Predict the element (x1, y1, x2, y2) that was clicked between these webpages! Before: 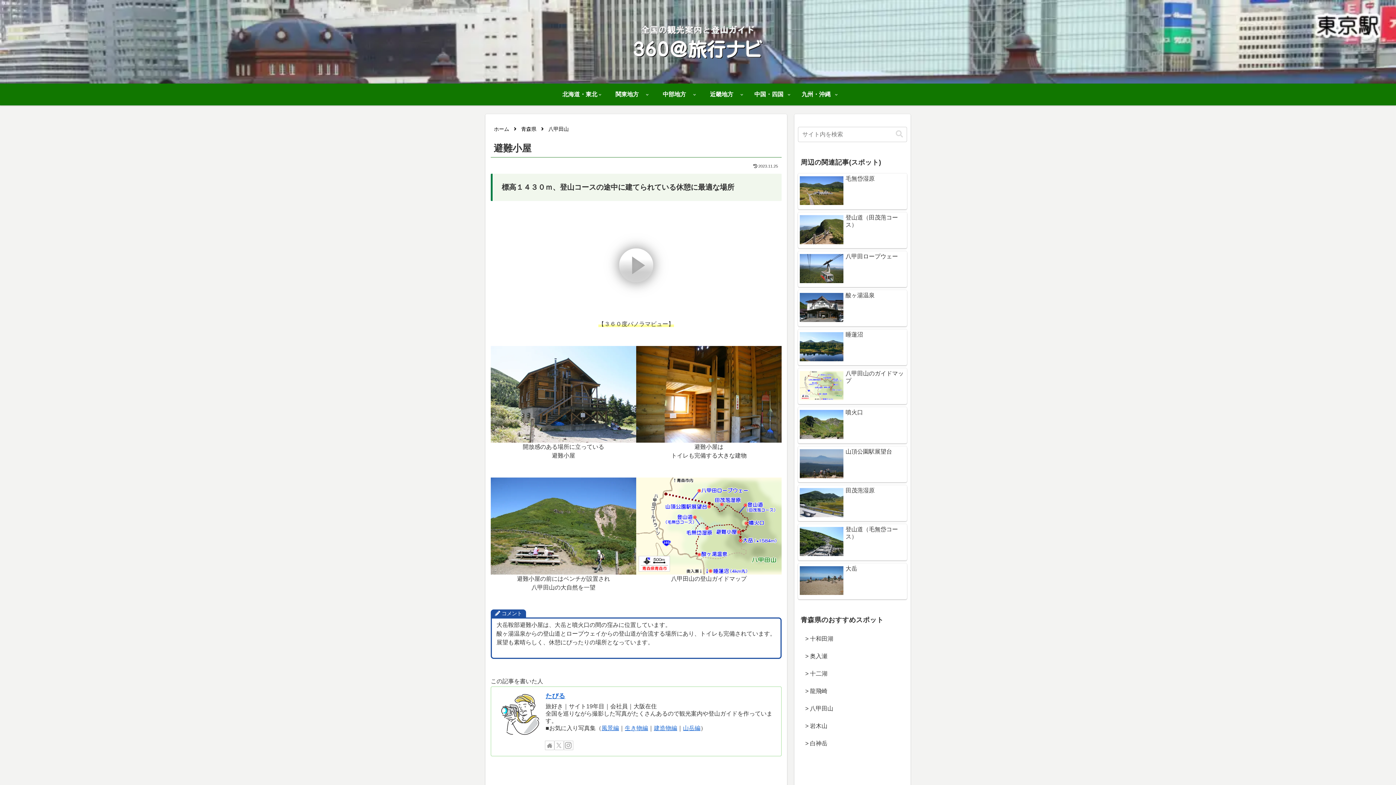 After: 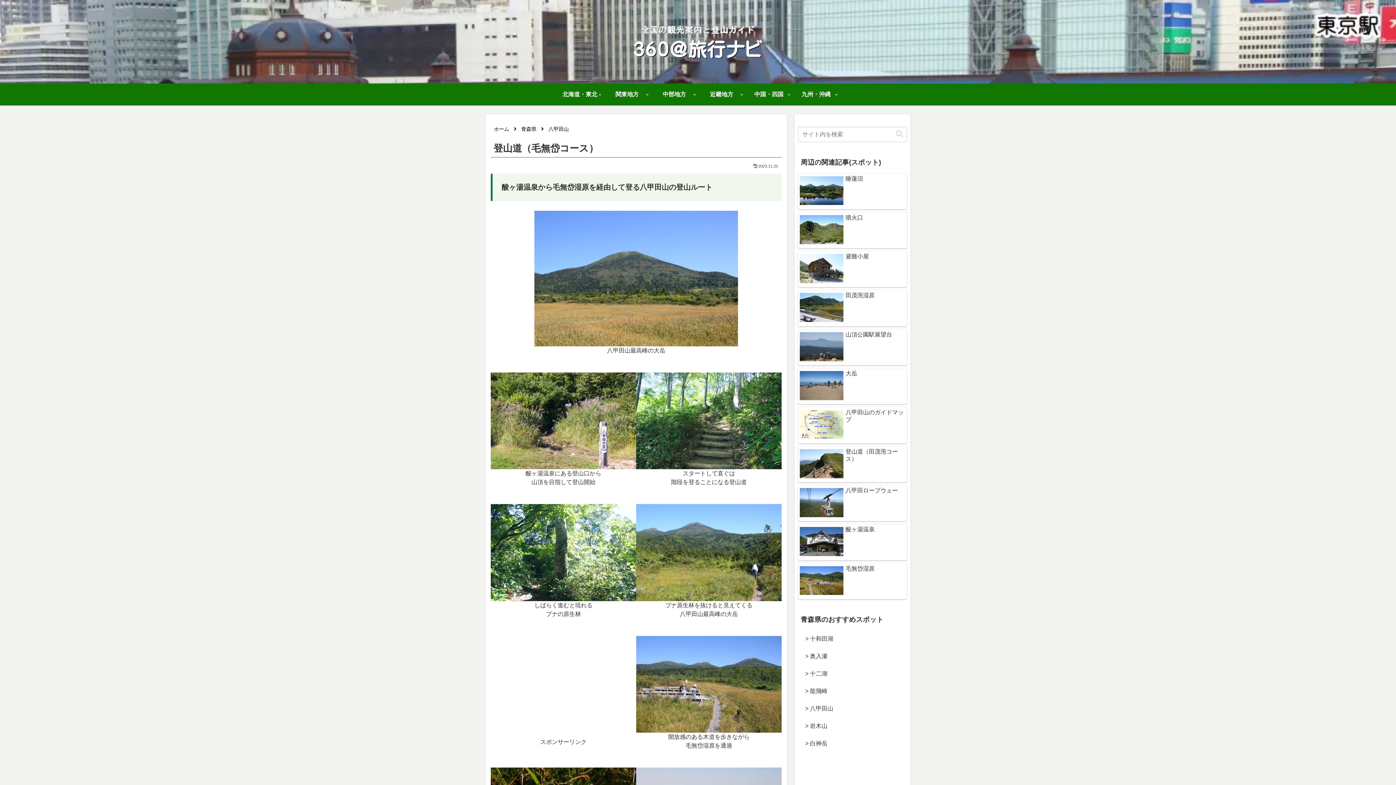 Action: label: 登山道（毛無岱コース） bbox: (798, 524, 907, 560)